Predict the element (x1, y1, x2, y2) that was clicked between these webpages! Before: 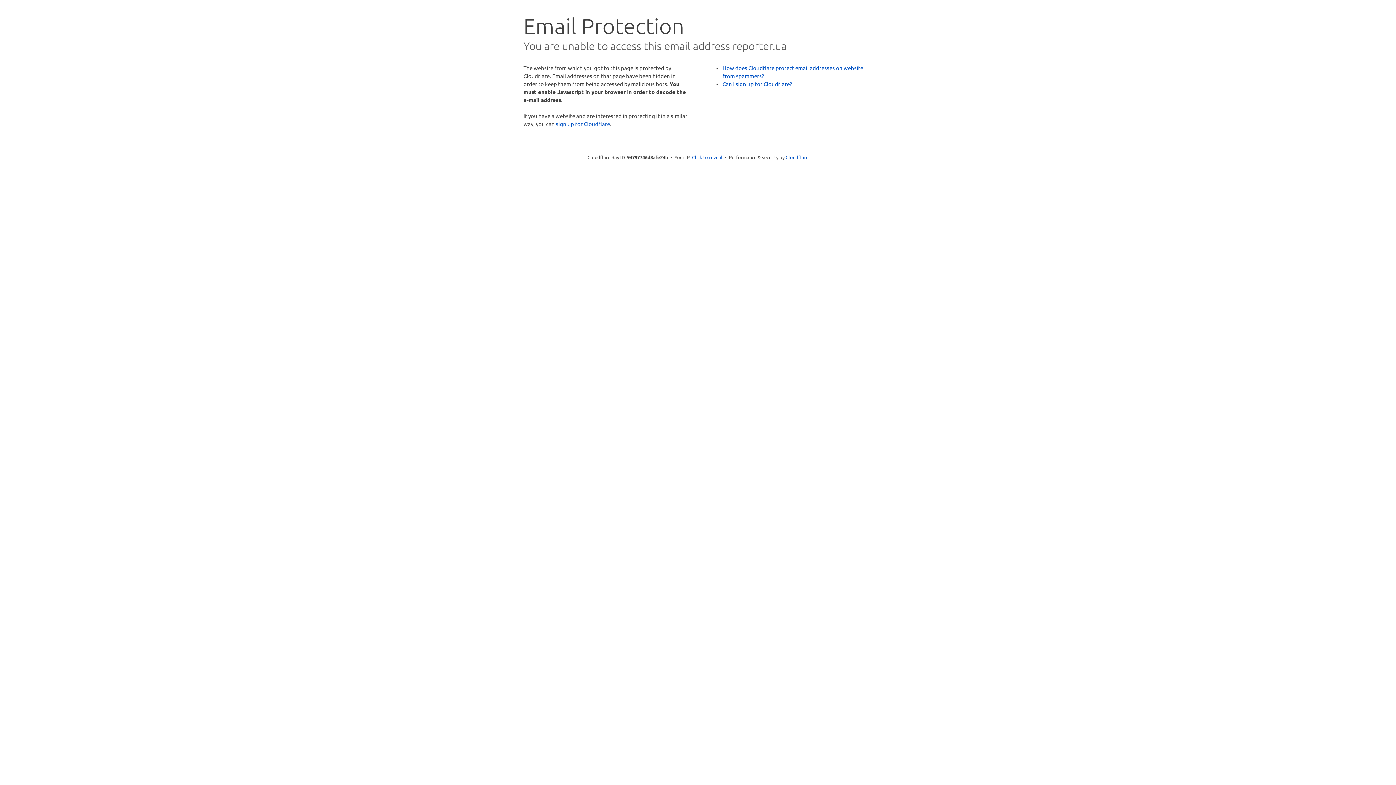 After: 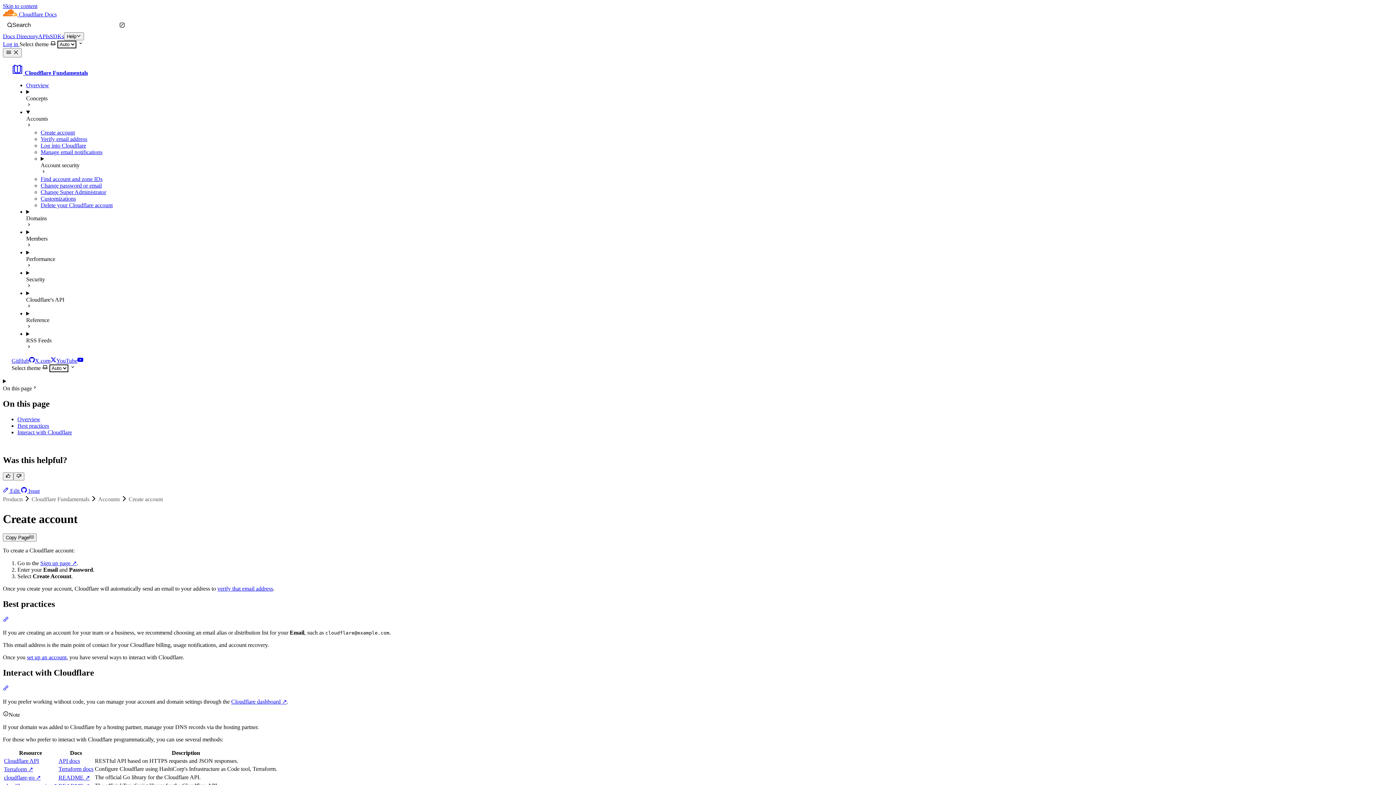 Action: bbox: (722, 80, 792, 87) label: Can I sign up for Cloudflare?